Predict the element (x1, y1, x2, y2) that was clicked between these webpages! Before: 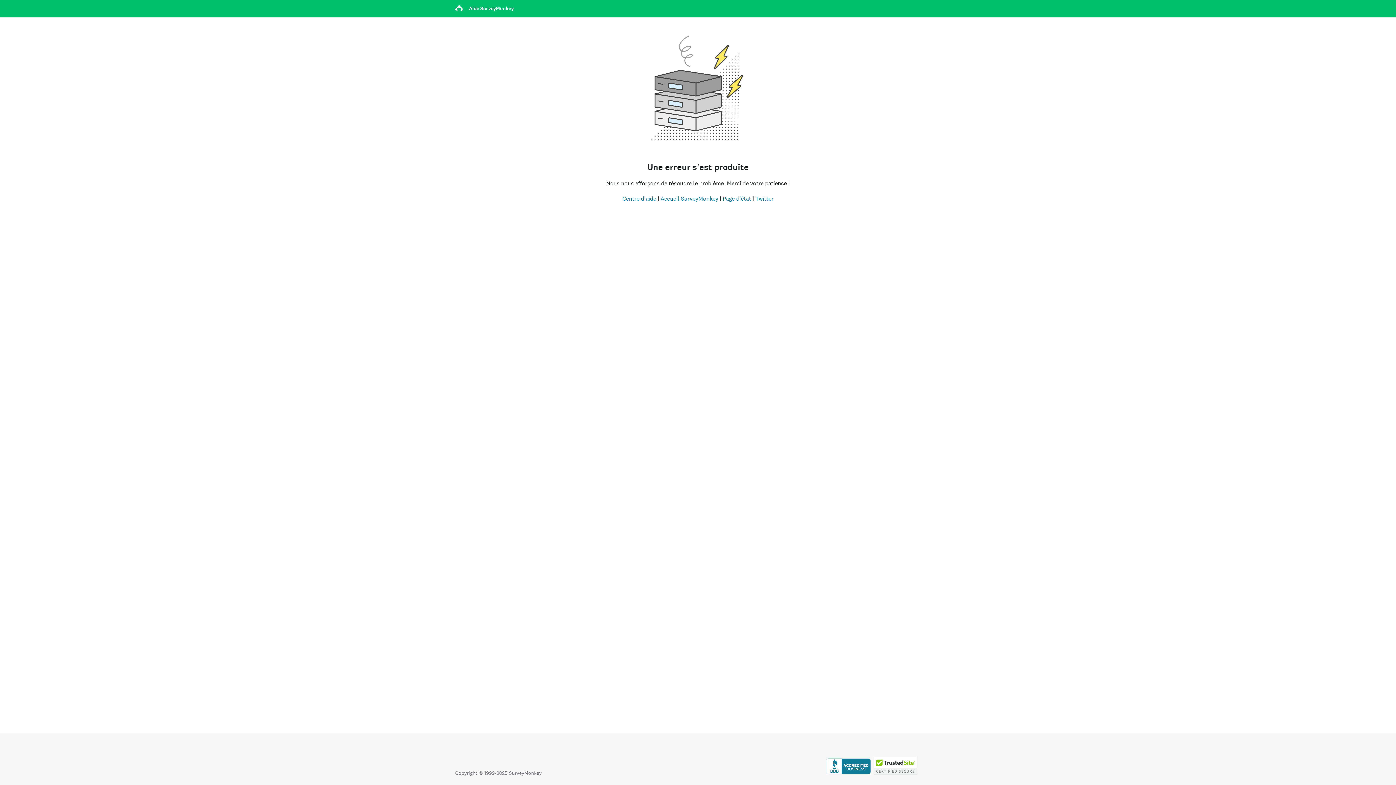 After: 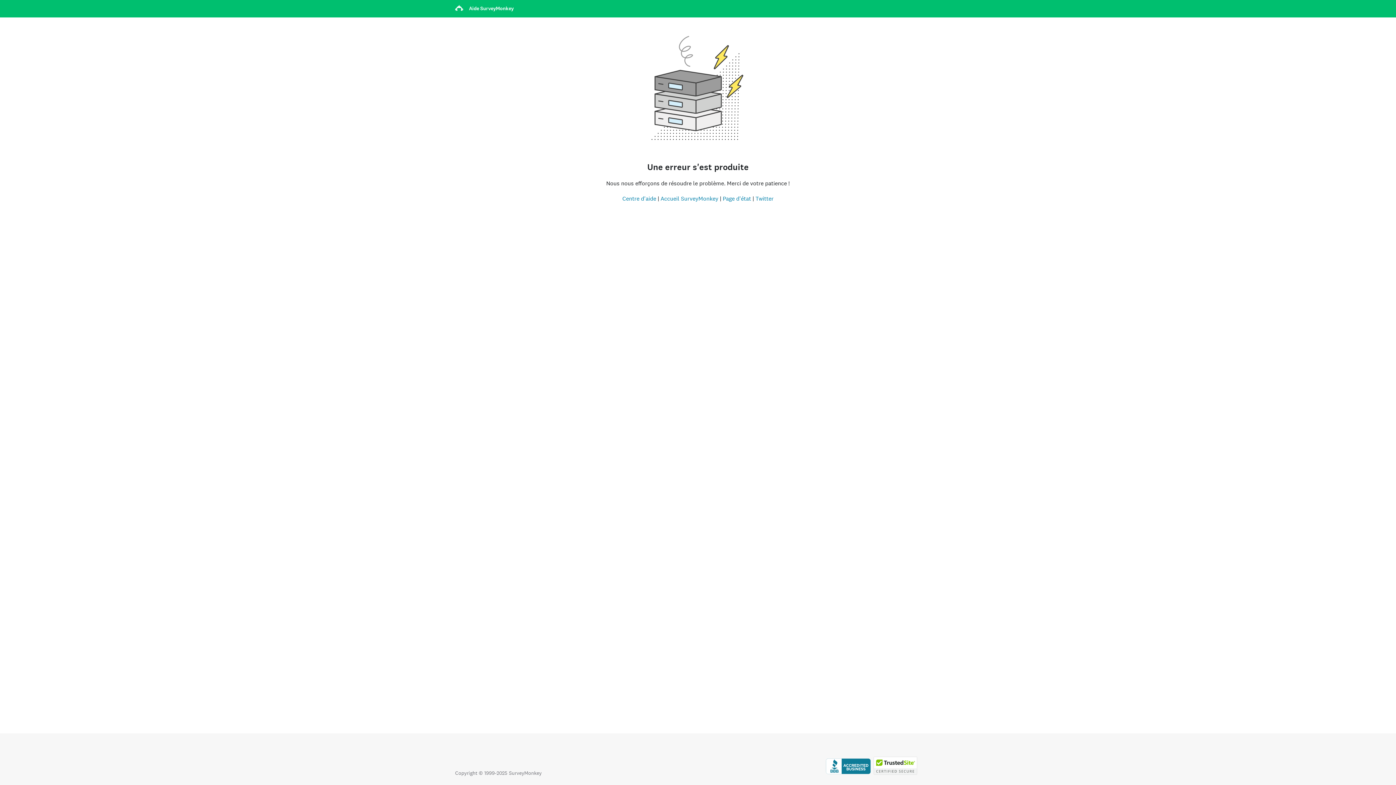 Action: bbox: (826, 770, 870, 776) label: Cliquez ici pour vérifier votre accréditation BBB et afficher un rapport BBB